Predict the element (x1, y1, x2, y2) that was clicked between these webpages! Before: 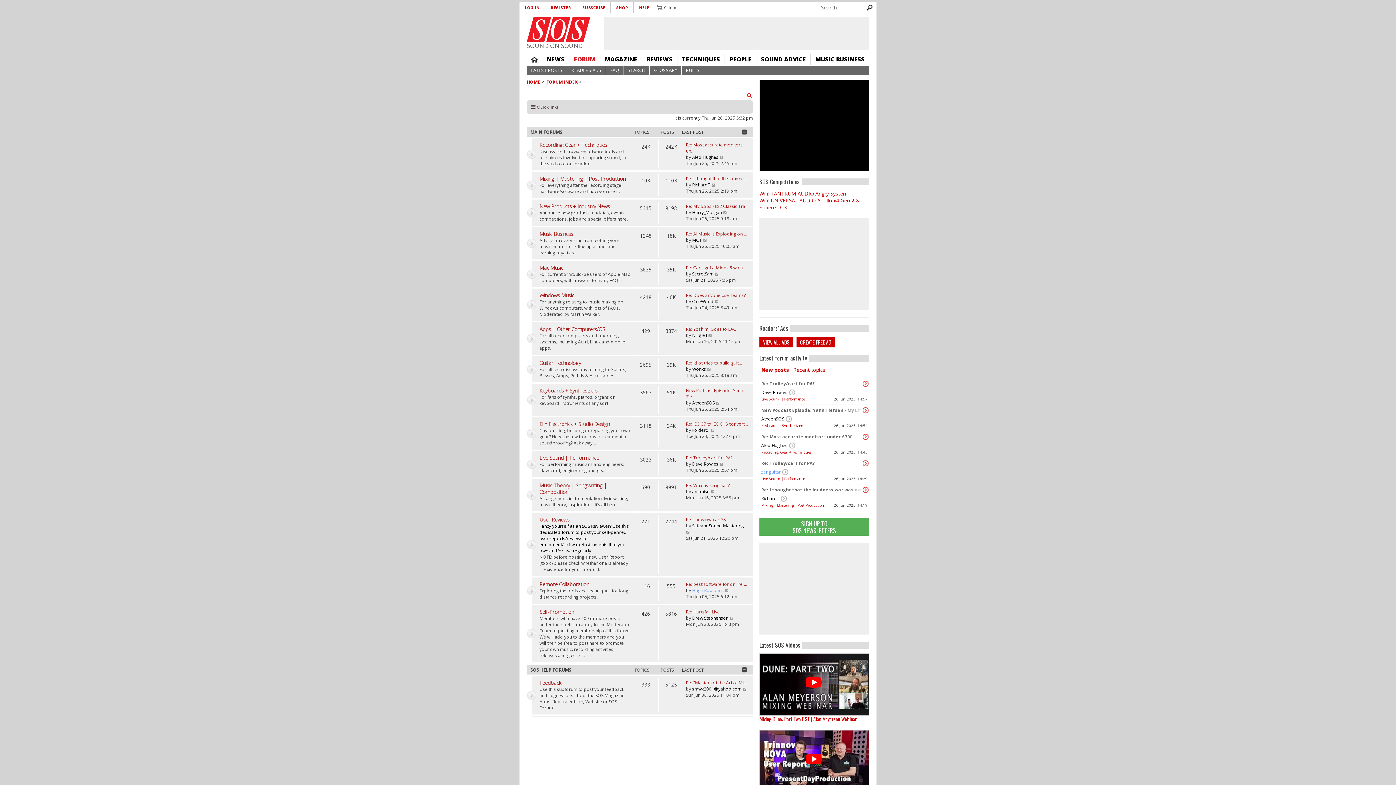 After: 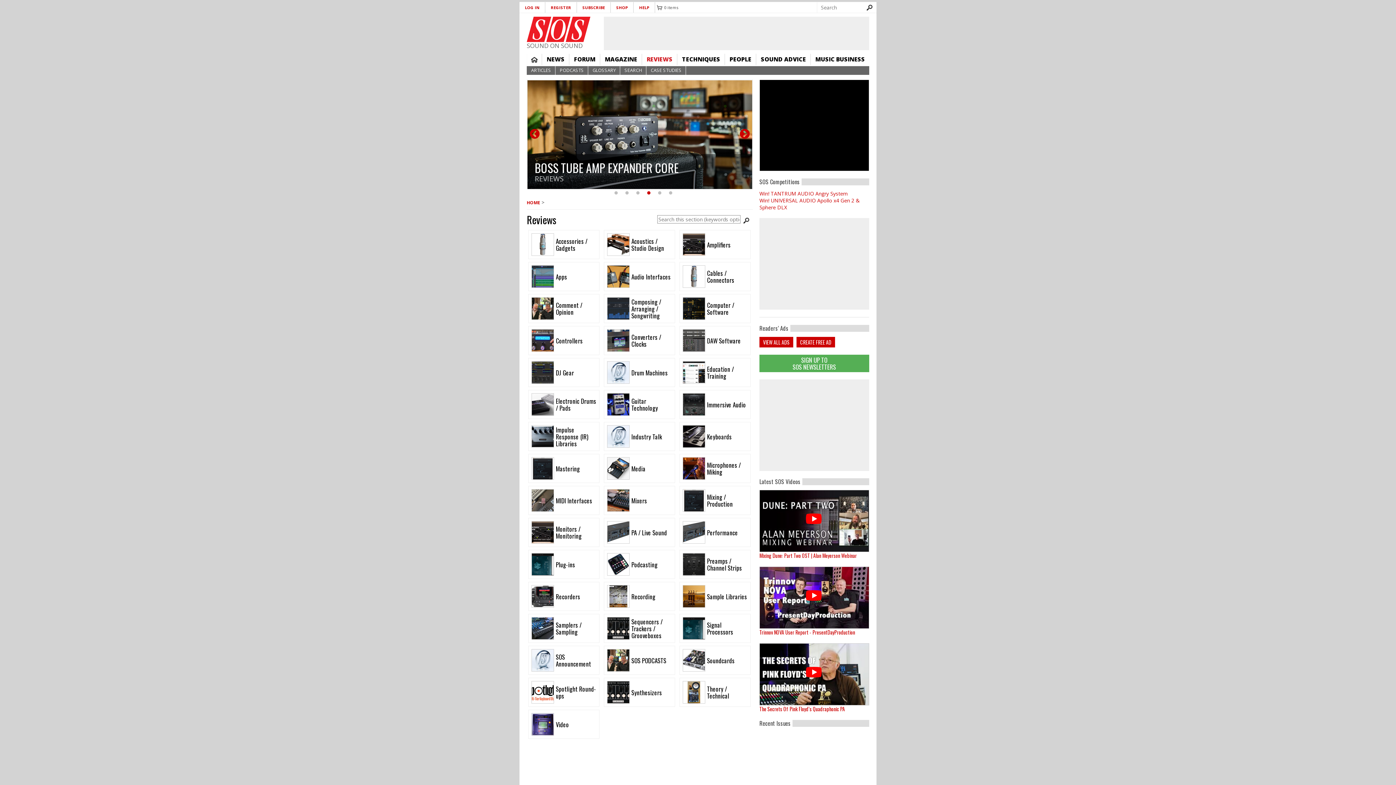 Action: label: REVIEWS bbox: (642, 53, 677, 65)